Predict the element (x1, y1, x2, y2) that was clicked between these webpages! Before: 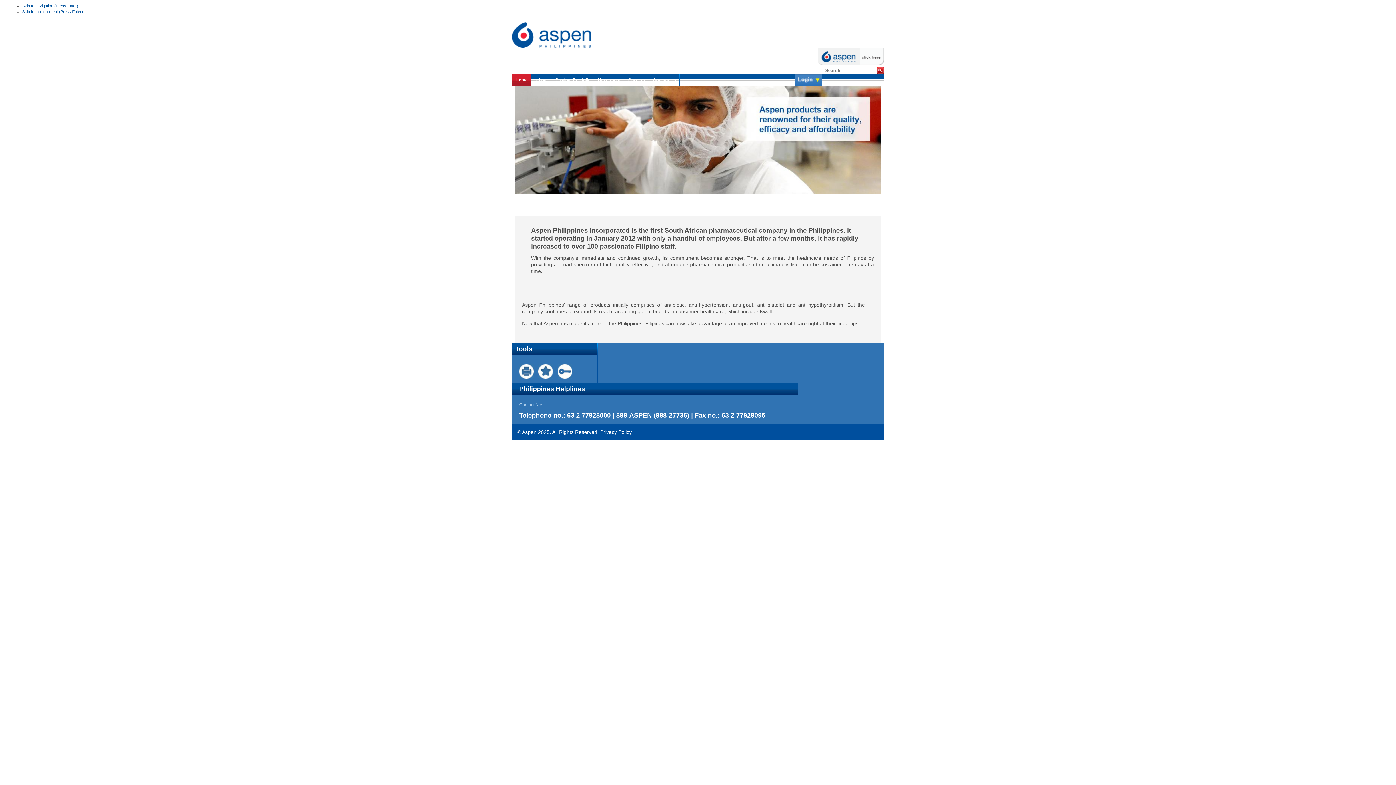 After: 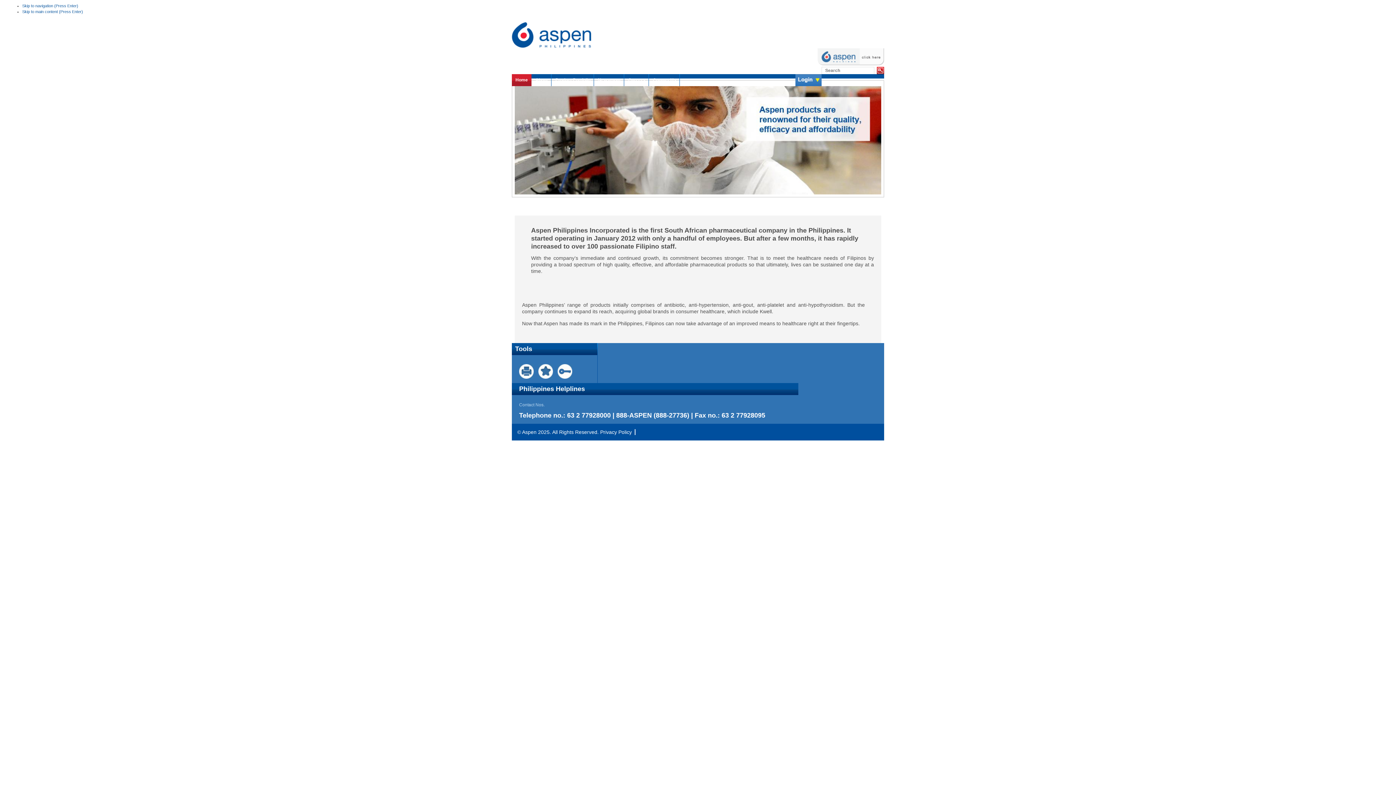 Action: bbox: (817, 61, 884, 66)